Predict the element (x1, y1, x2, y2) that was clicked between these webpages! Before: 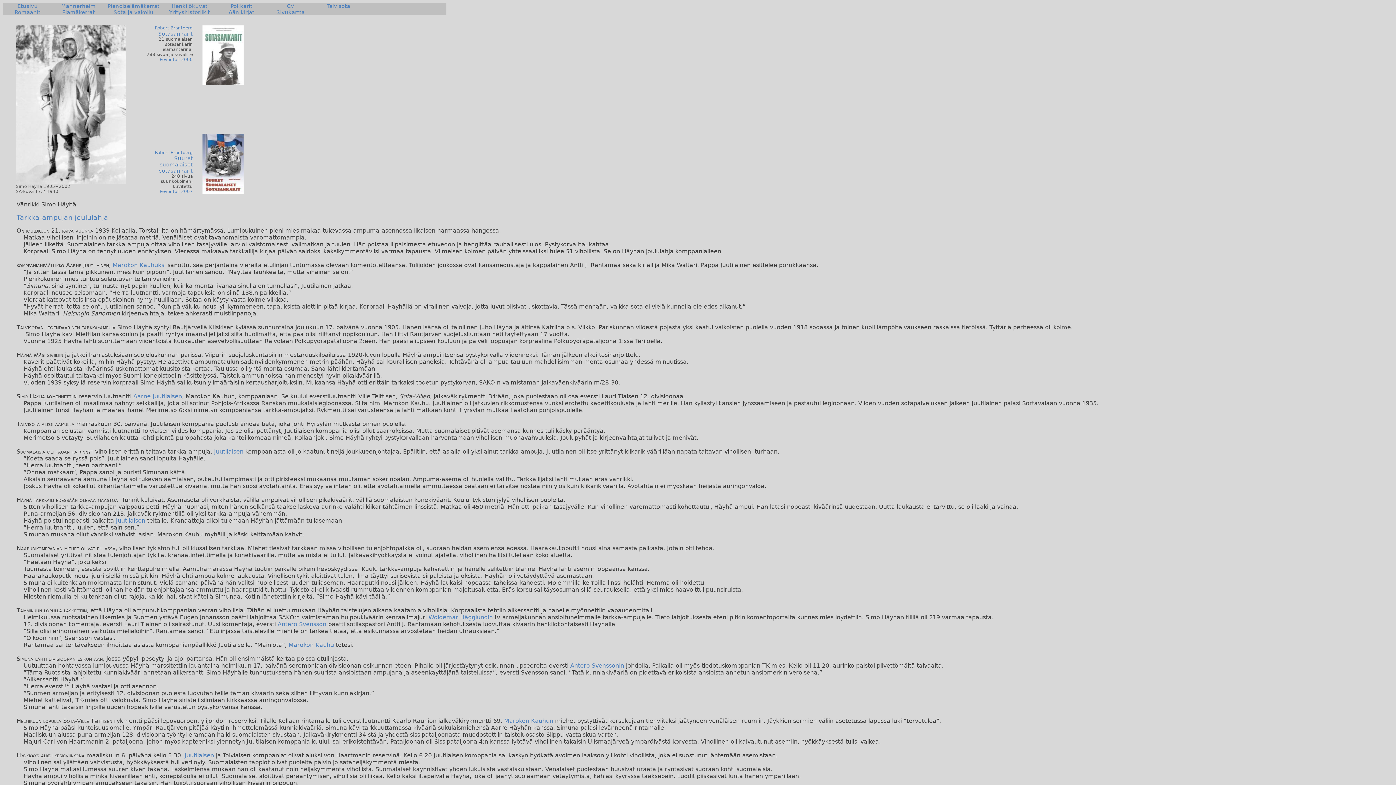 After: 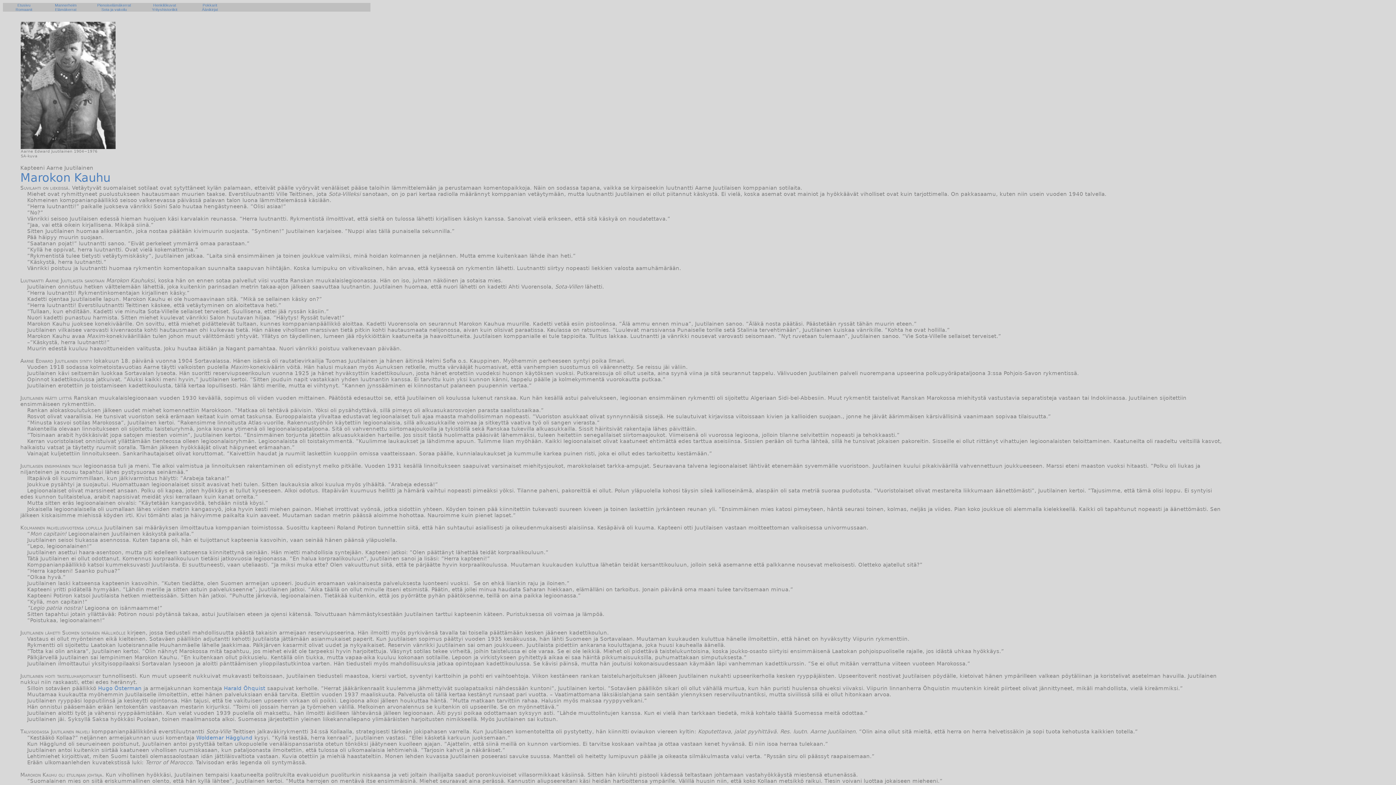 Action: label: Juutilaisen bbox: (184, 752, 214, 759)